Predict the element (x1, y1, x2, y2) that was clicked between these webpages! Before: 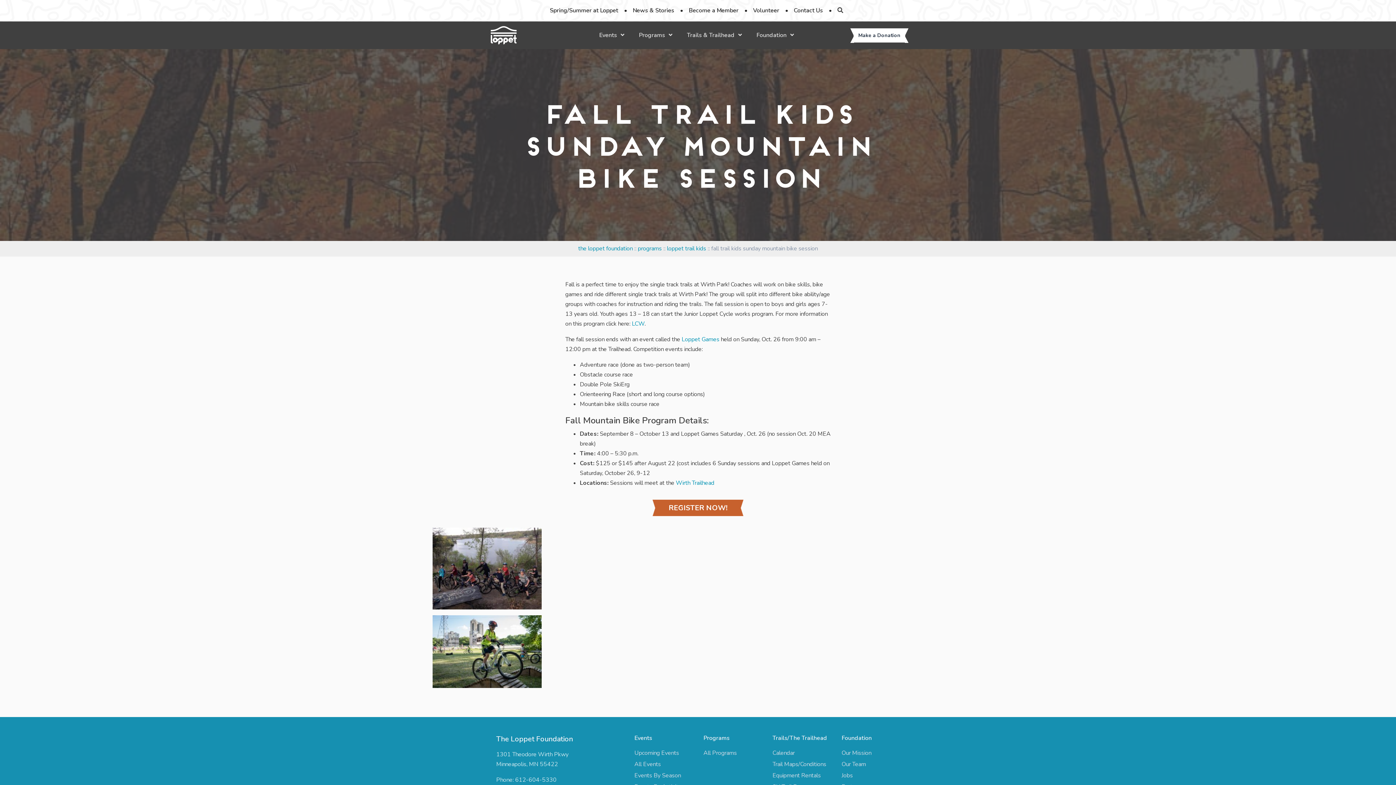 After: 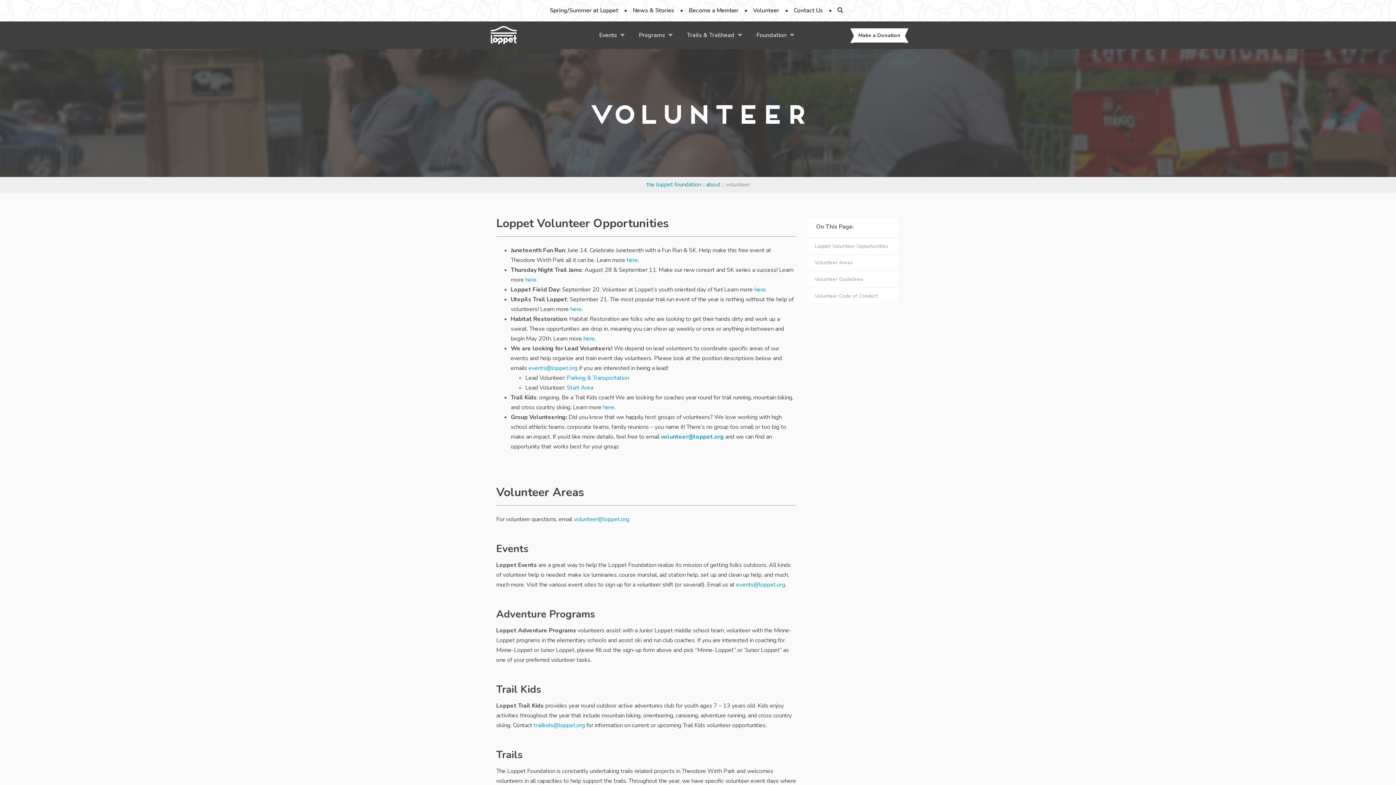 Action: bbox: (750, 2, 782, 18) label: Volunteer